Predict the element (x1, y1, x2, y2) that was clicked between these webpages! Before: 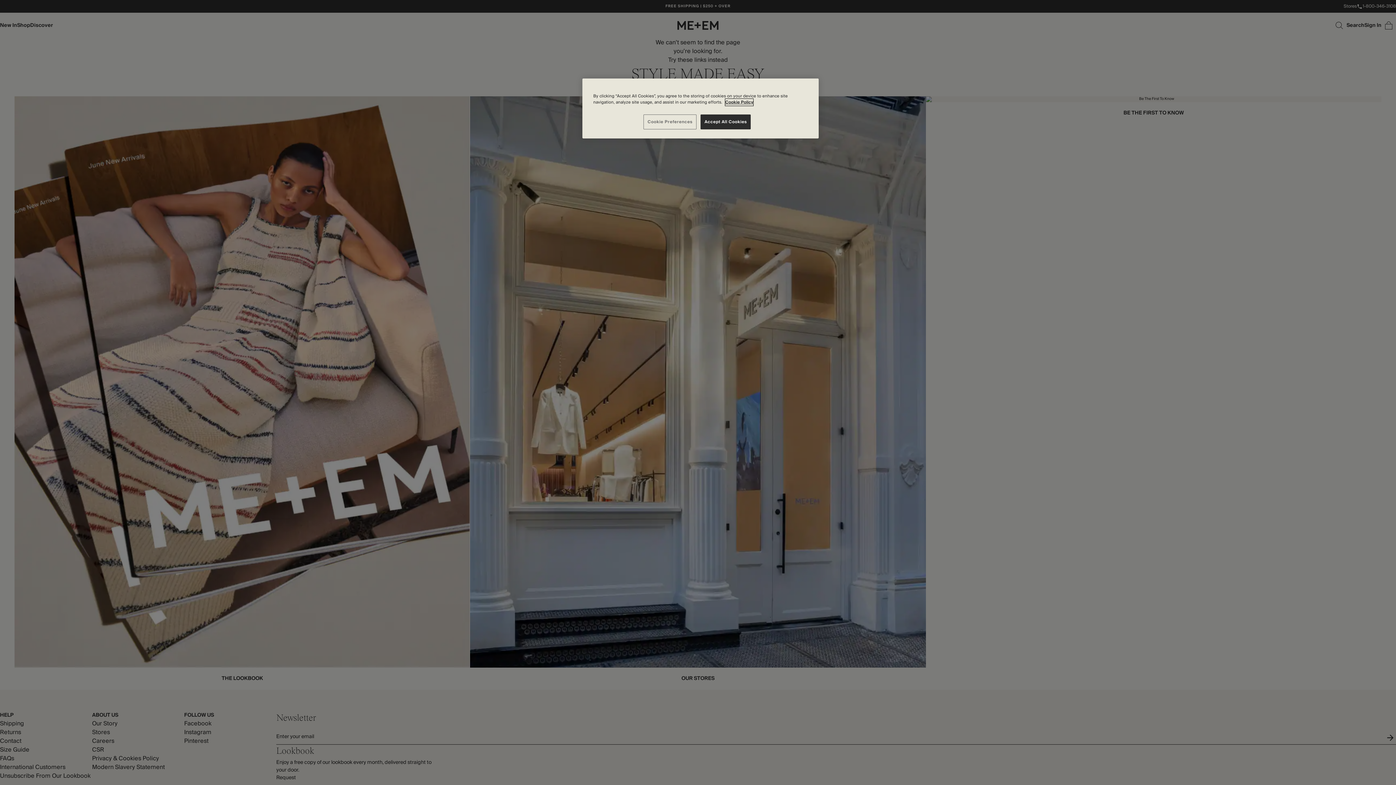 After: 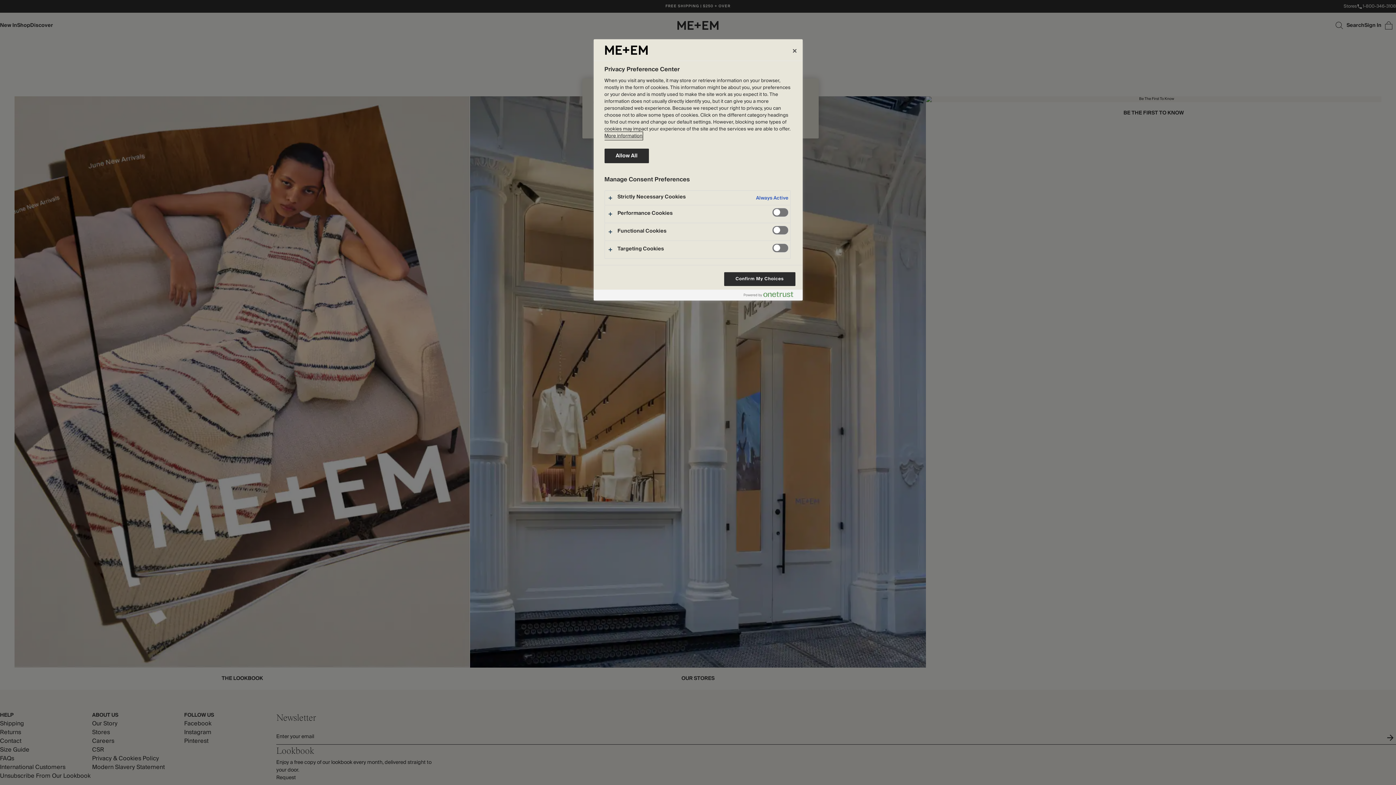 Action: bbox: (643, 114, 696, 129) label: Cookie Preferences